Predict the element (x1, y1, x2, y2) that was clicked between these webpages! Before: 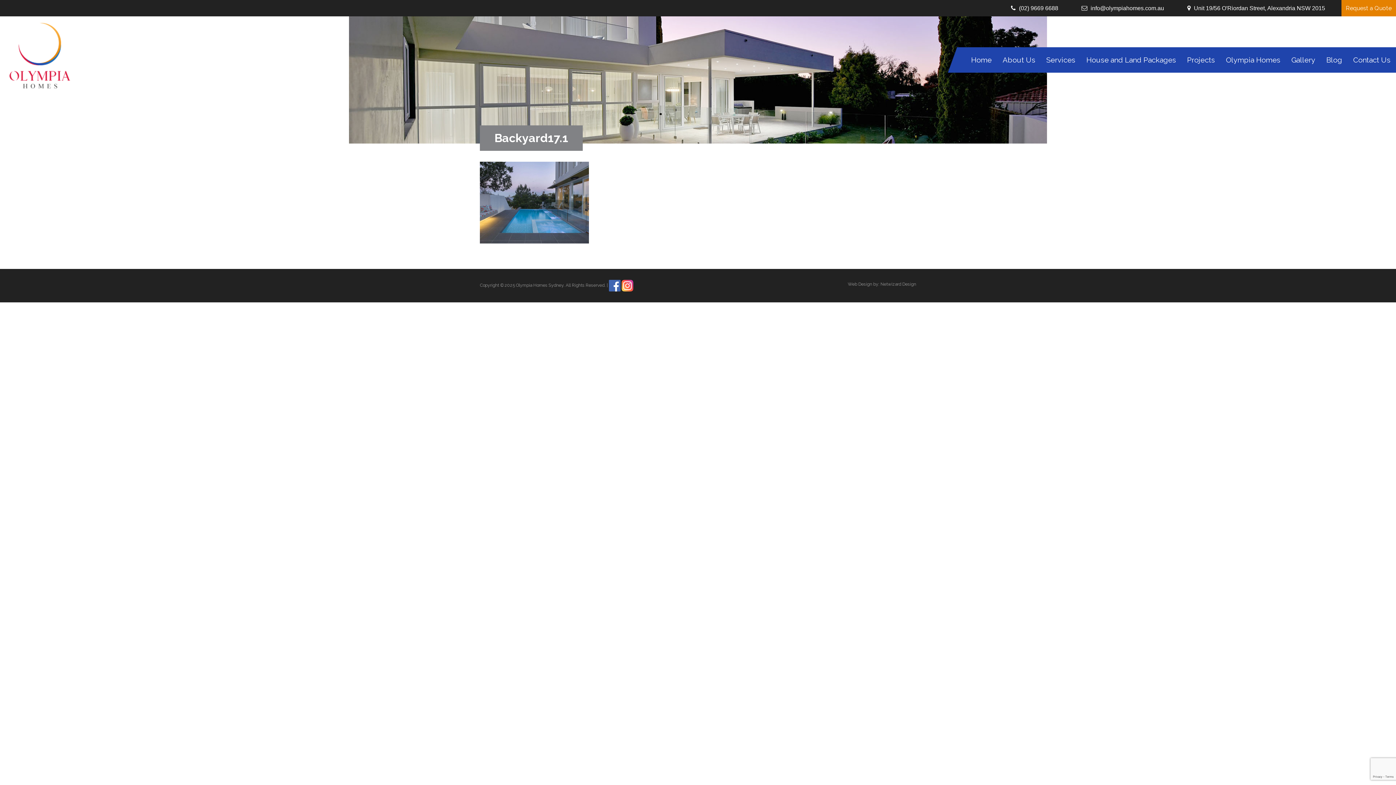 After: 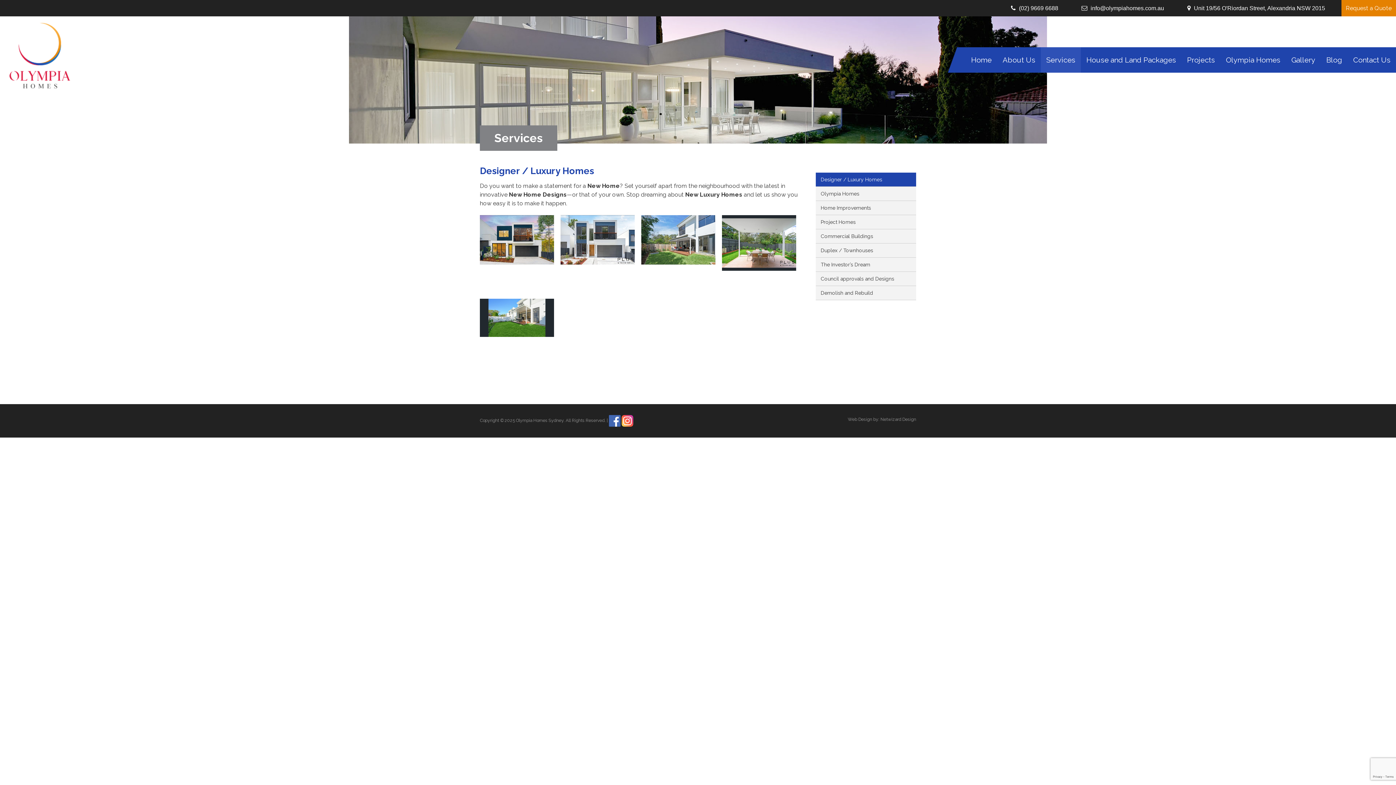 Action: bbox: (1041, 47, 1081, 72) label: Services